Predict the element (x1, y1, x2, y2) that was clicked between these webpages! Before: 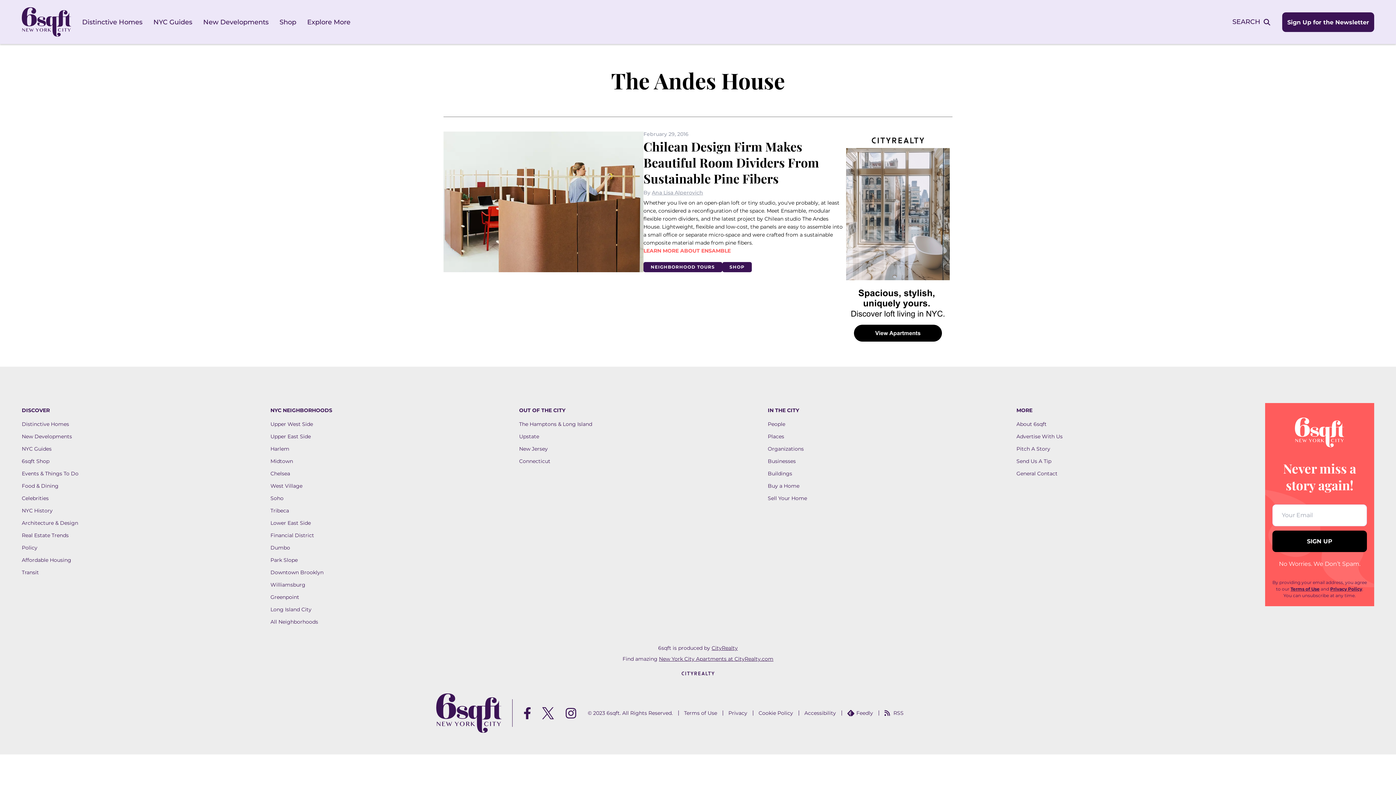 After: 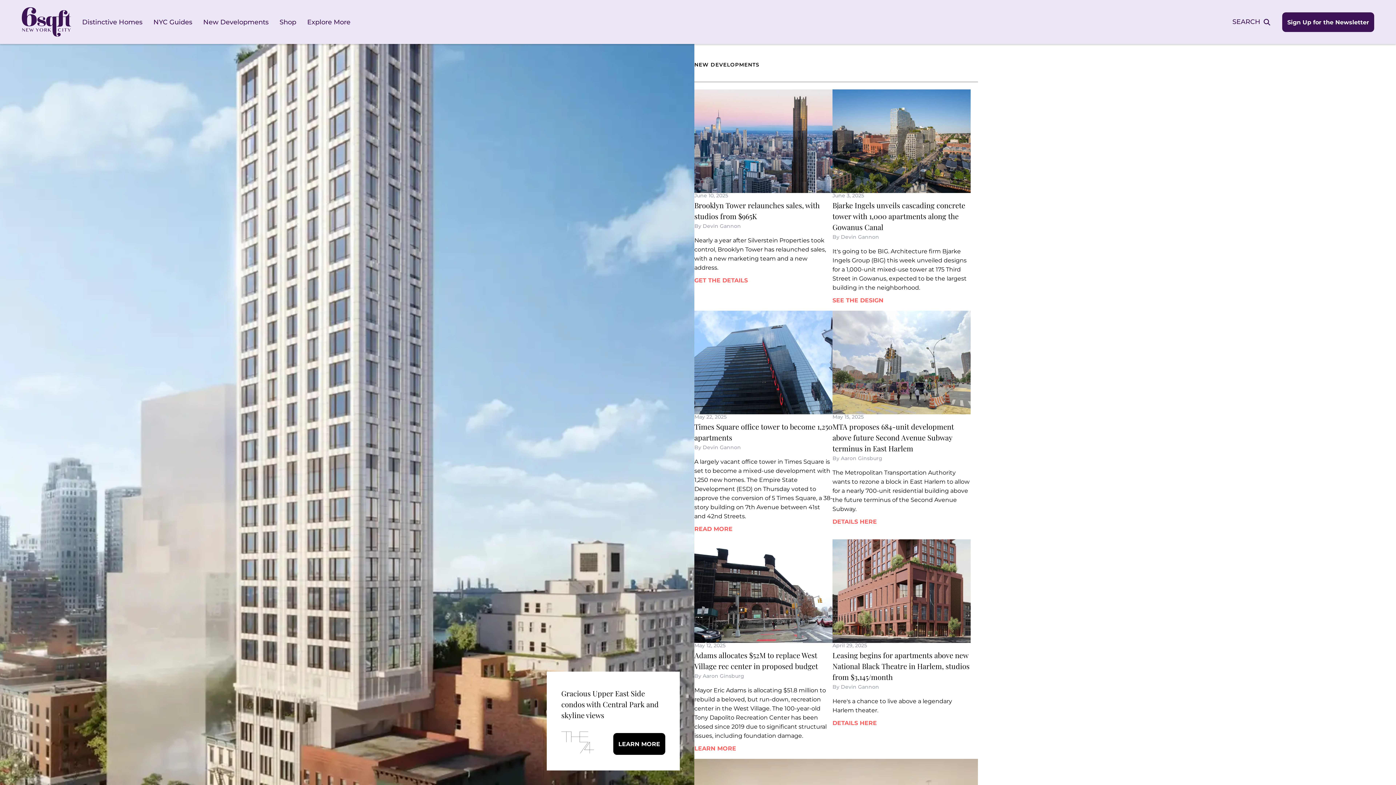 Action: bbox: (203, 18, 268, 26) label: New Developments